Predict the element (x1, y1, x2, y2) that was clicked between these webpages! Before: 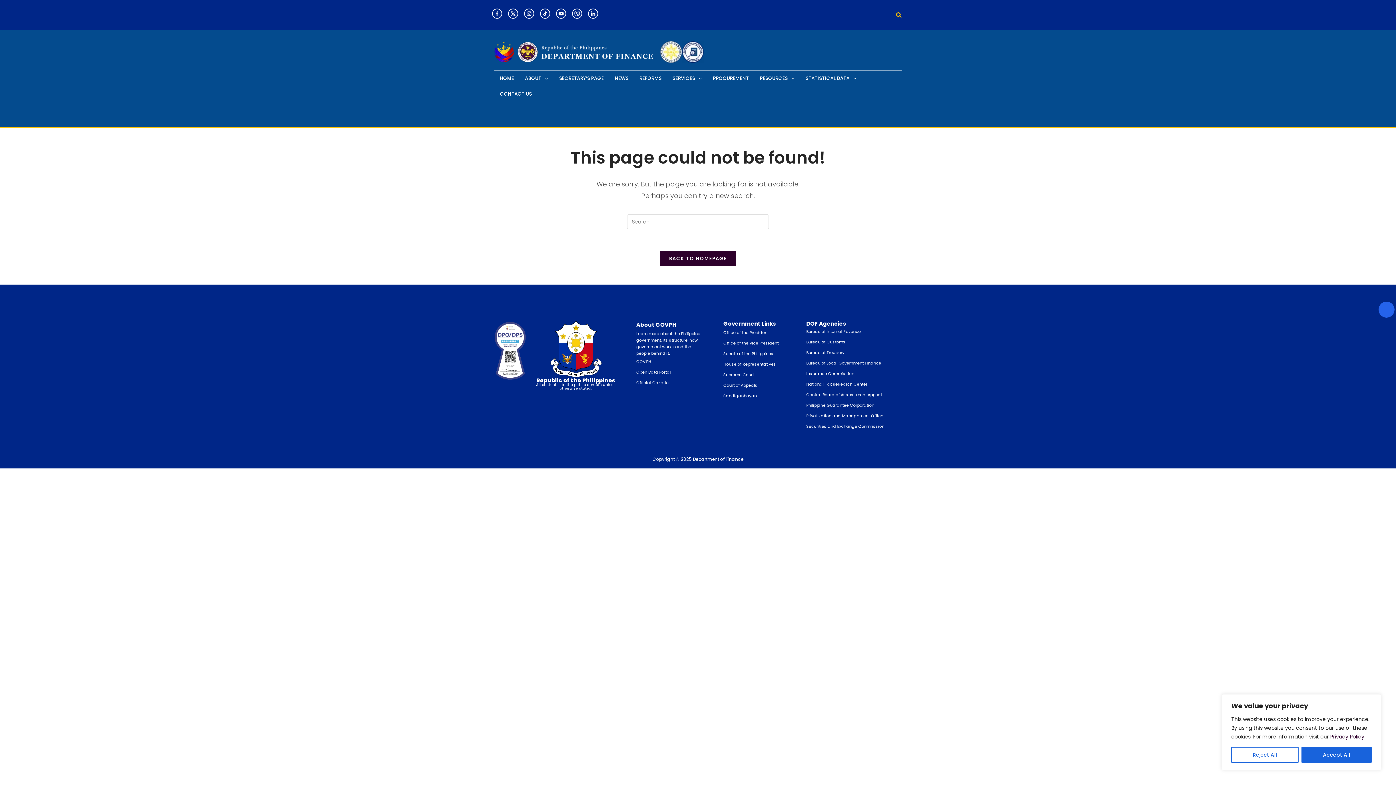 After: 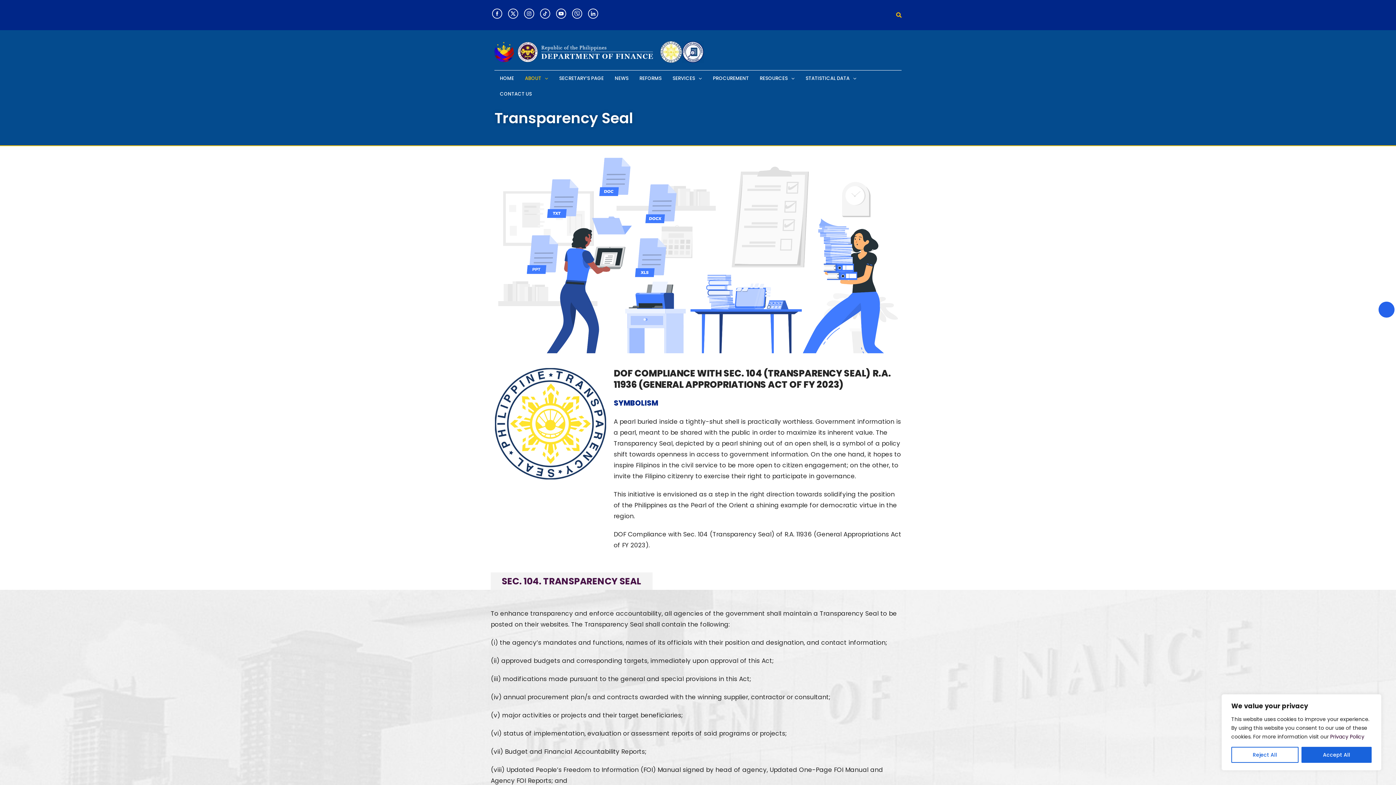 Action: bbox: (660, 41, 682, 62)